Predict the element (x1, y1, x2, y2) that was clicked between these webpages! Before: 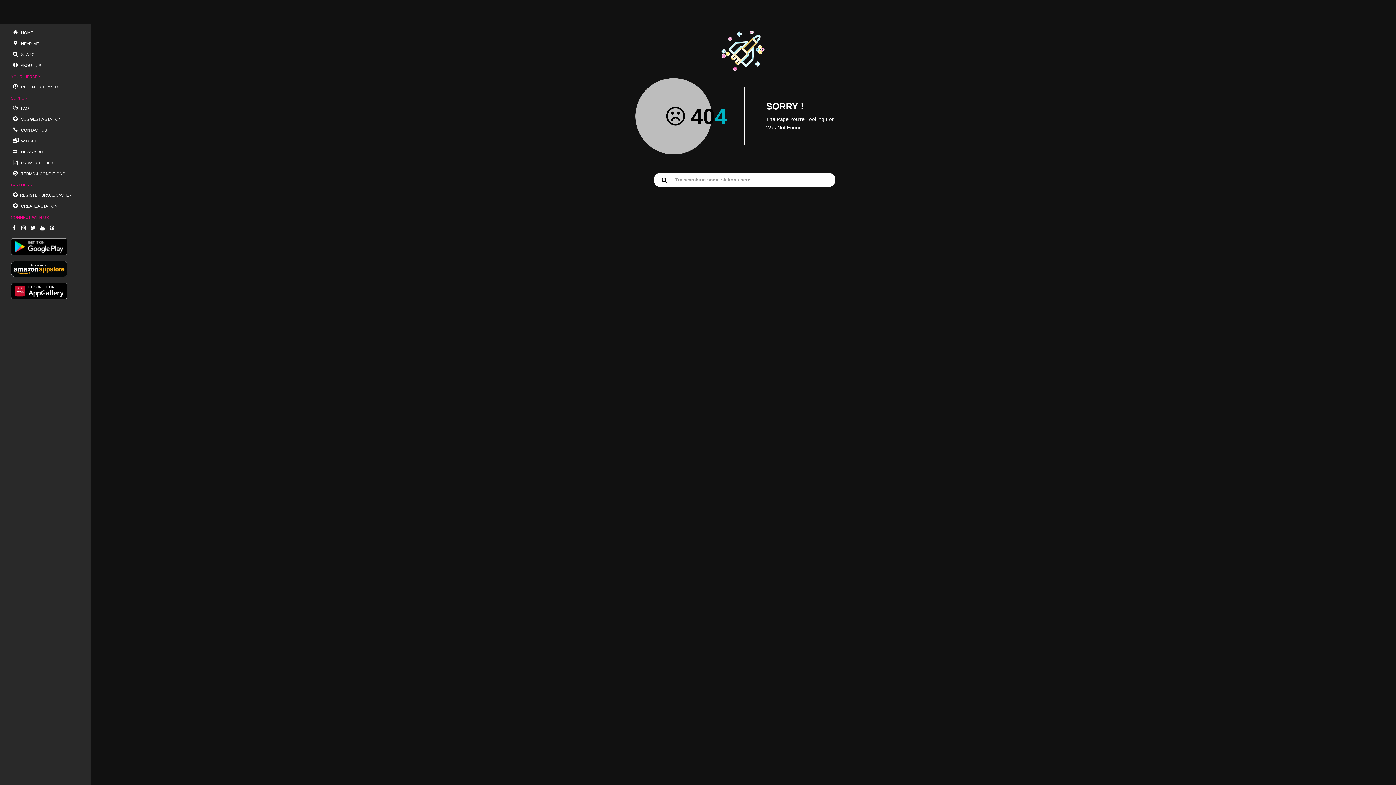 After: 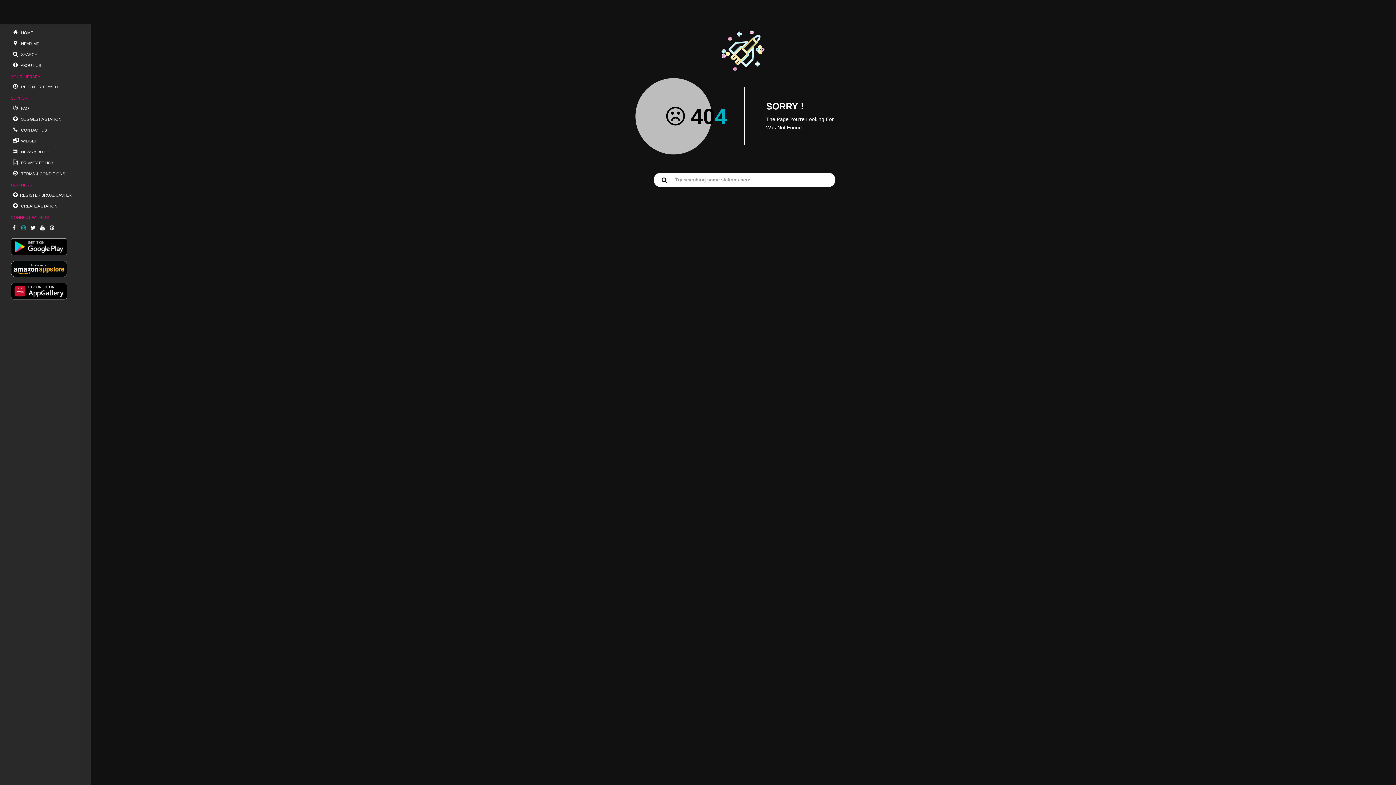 Action: label: Instagram bbox: (19, 222, 27, 233)